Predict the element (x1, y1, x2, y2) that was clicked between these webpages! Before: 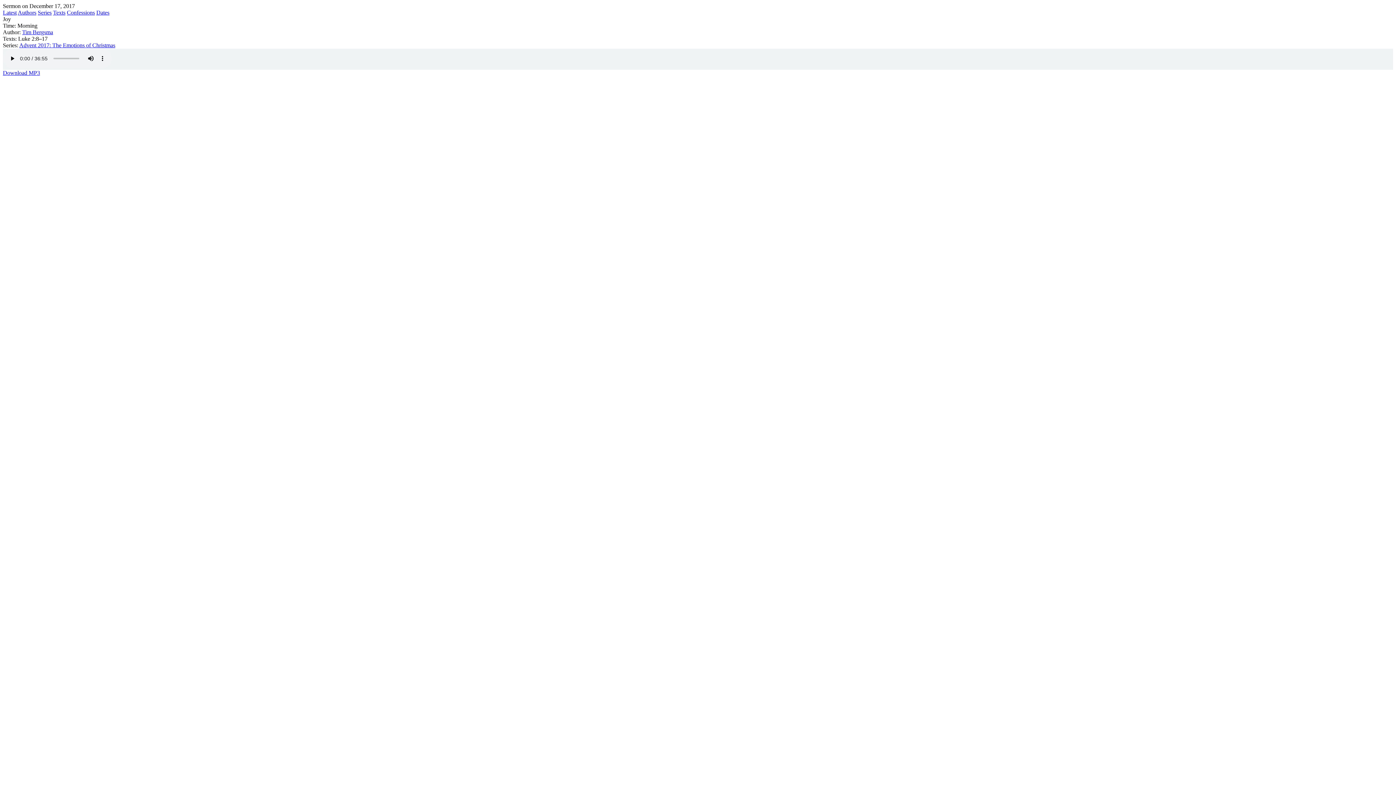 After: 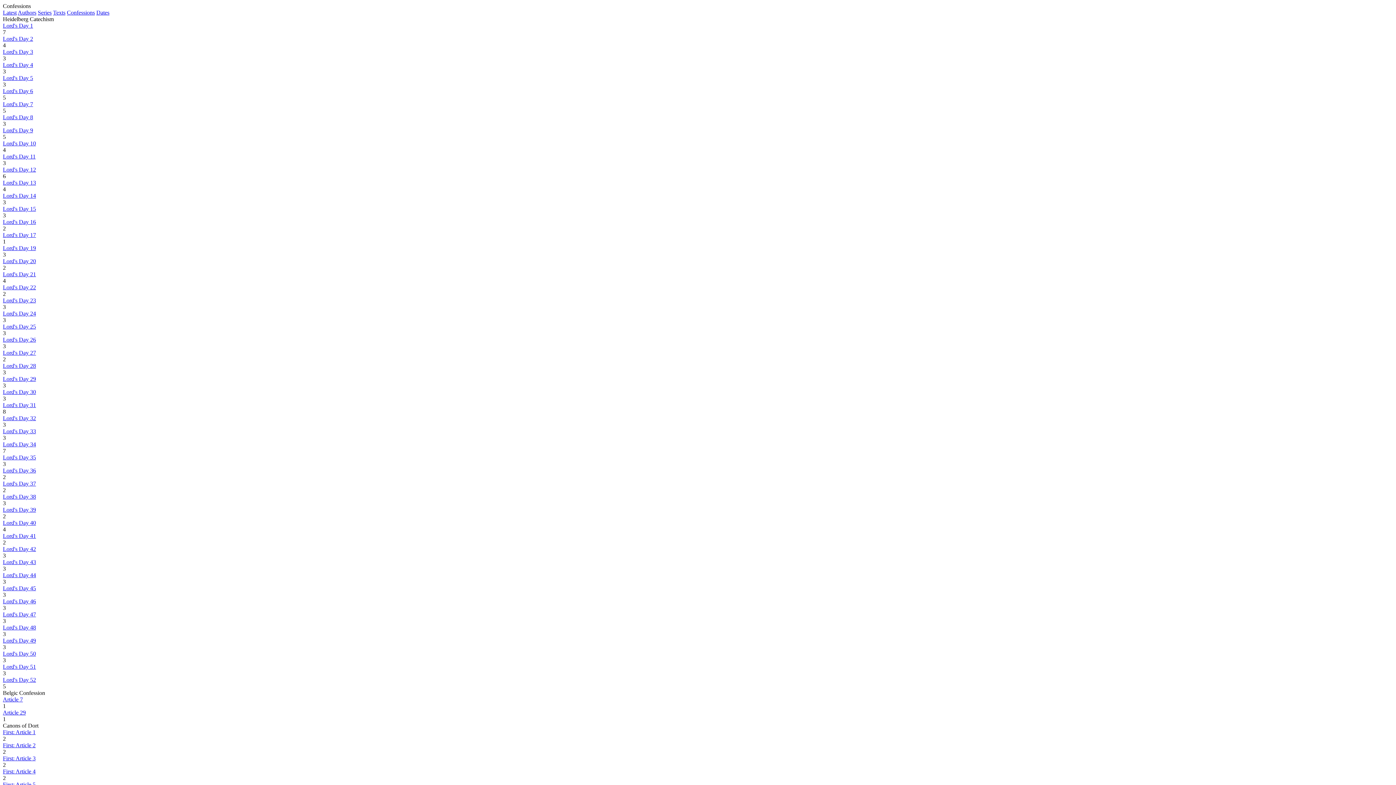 Action: bbox: (66, 9, 94, 15) label: Confessions